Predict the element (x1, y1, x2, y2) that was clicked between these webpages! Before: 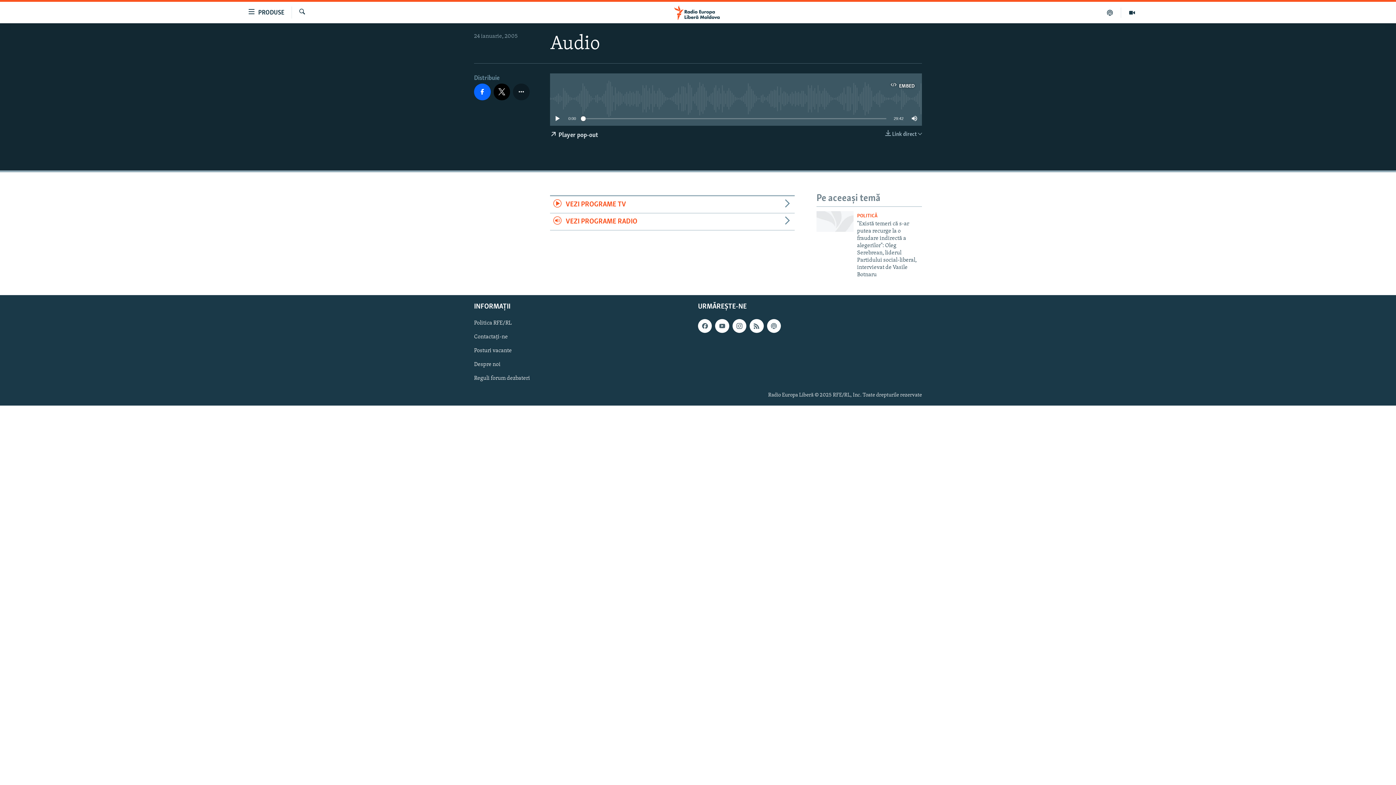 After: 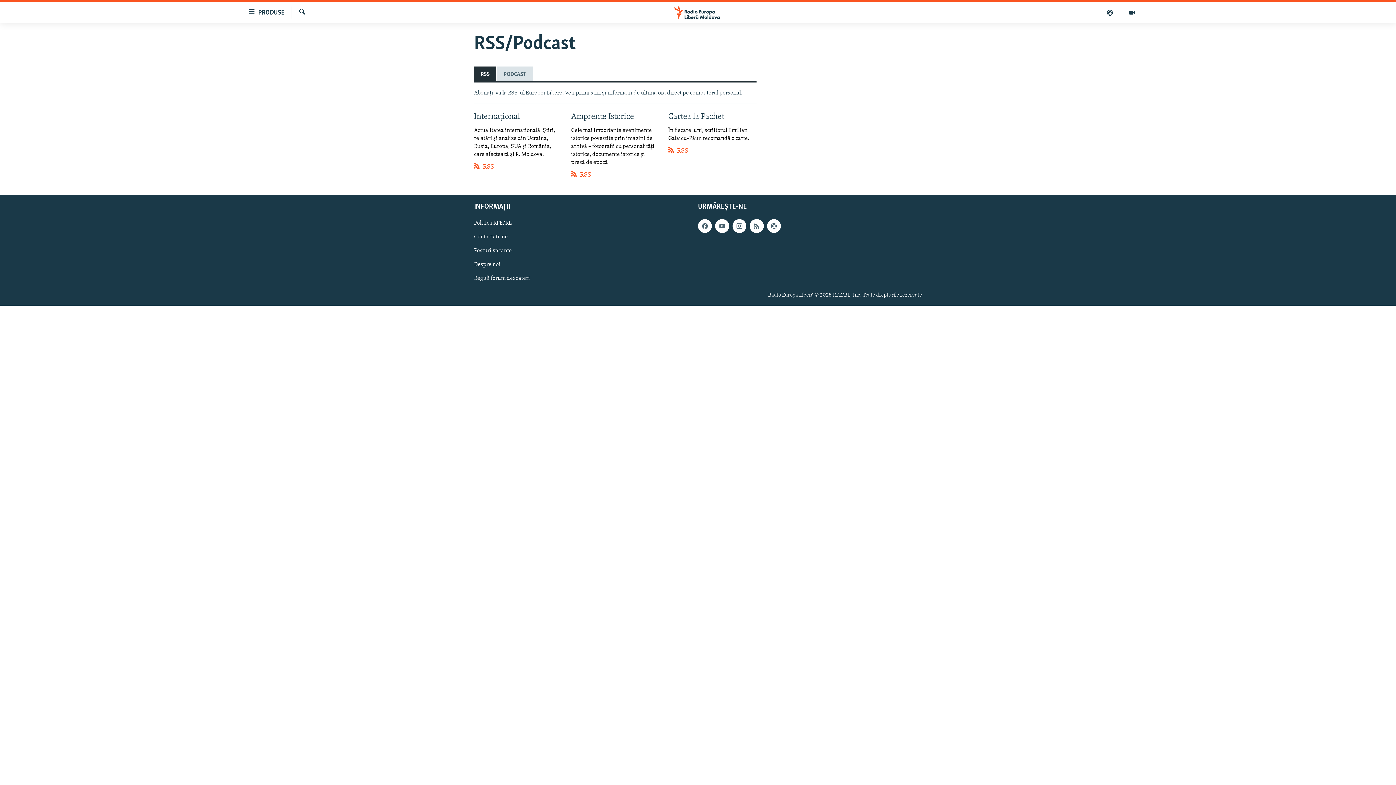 Action: bbox: (749, 319, 763, 333)